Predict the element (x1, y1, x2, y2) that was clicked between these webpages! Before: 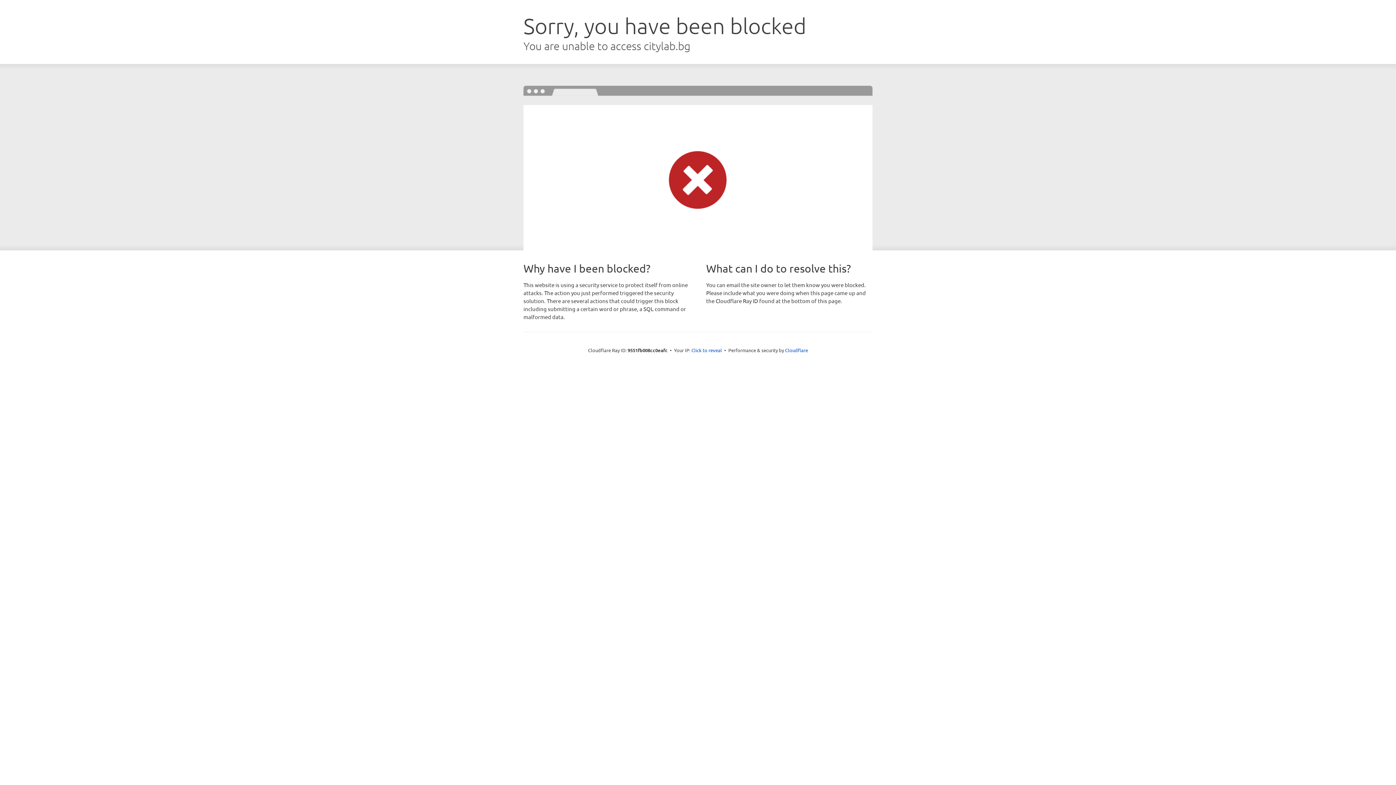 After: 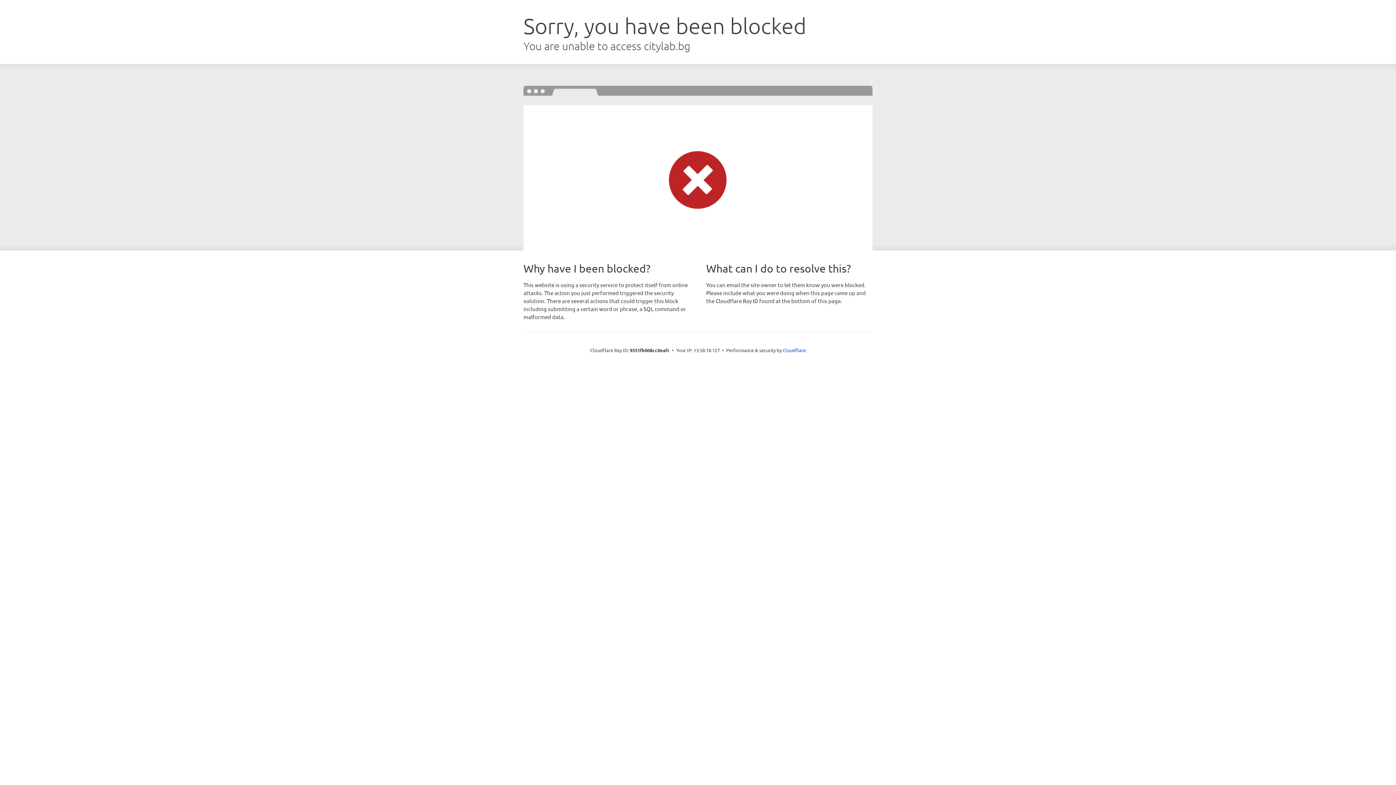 Action: bbox: (691, 346, 722, 353) label: Click to reveal